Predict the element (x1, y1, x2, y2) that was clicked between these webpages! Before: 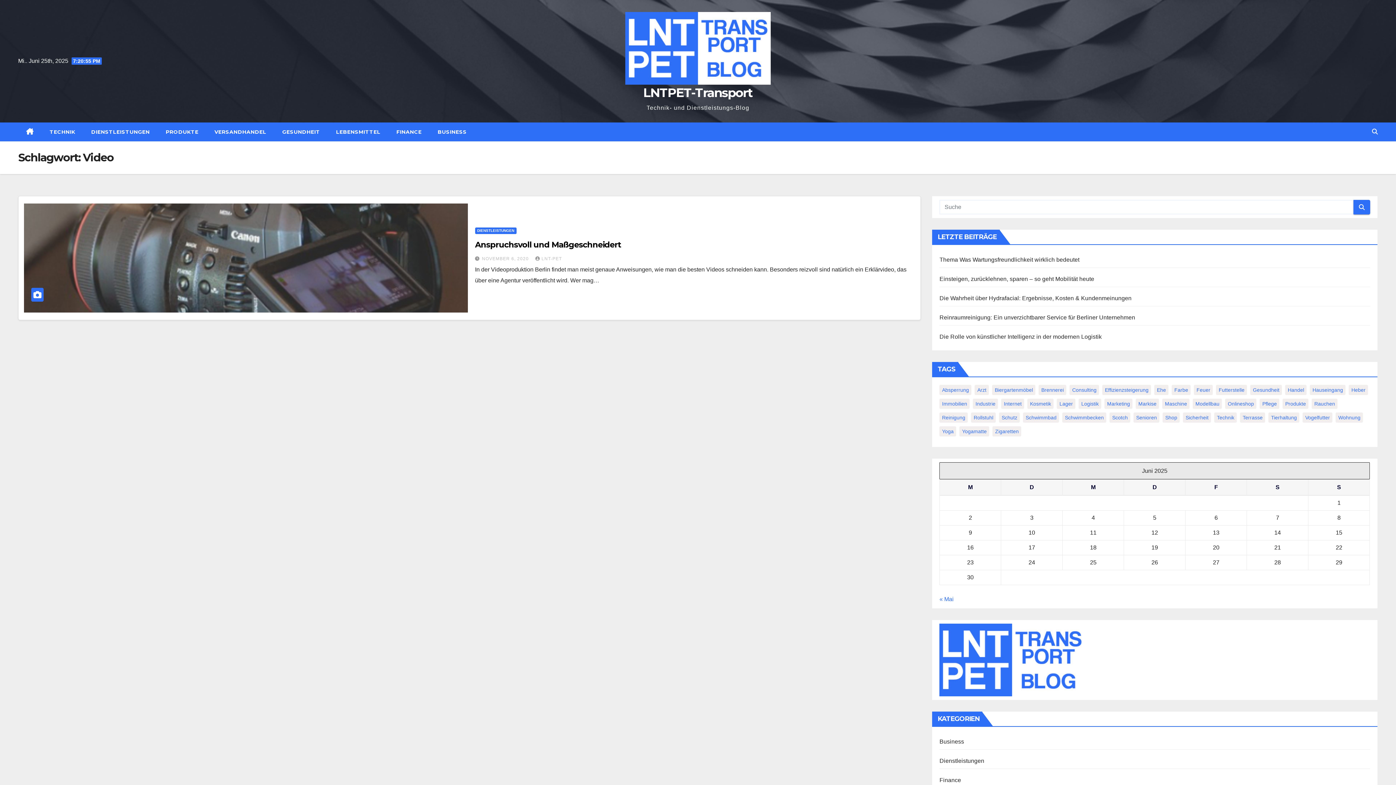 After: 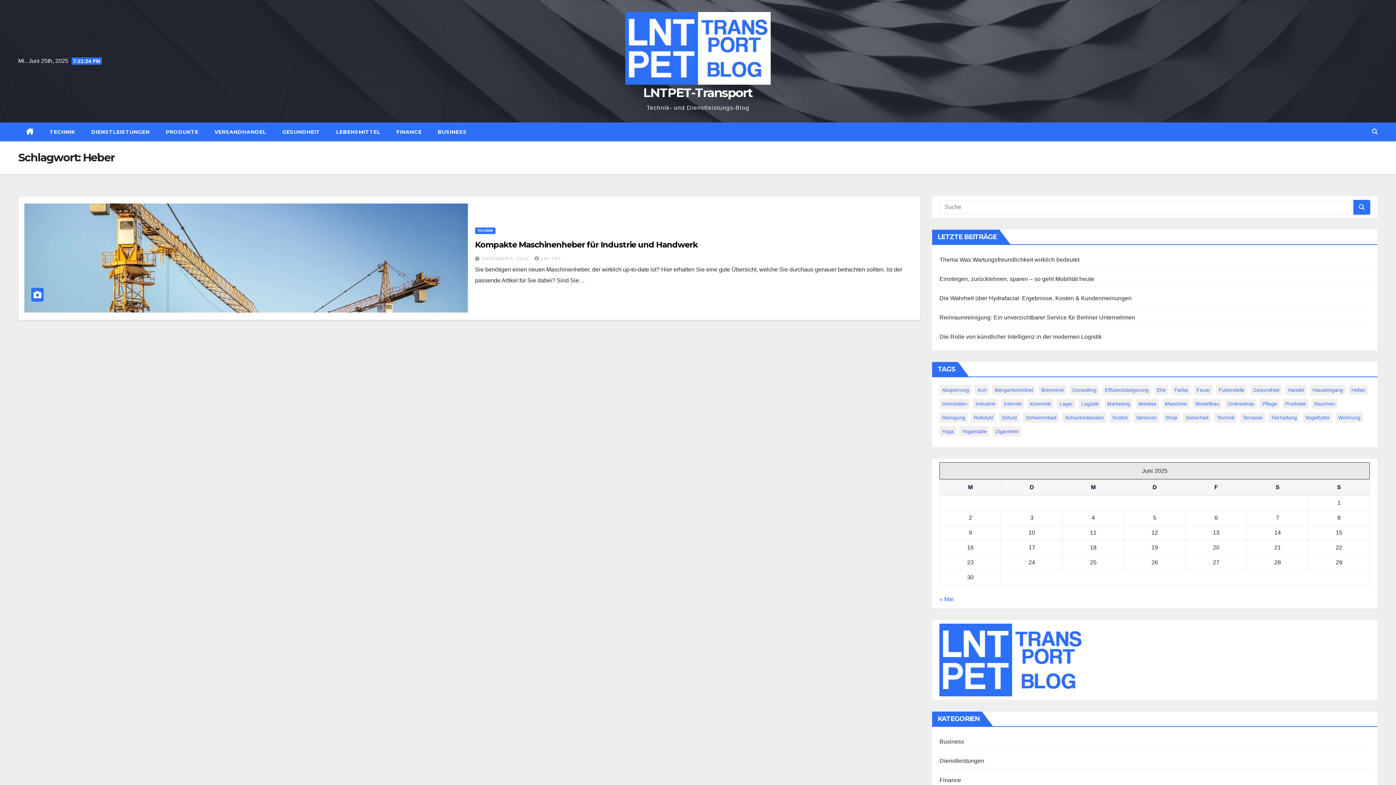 Action: label: Heber (1 Eintrag) bbox: (1349, 385, 1368, 395)